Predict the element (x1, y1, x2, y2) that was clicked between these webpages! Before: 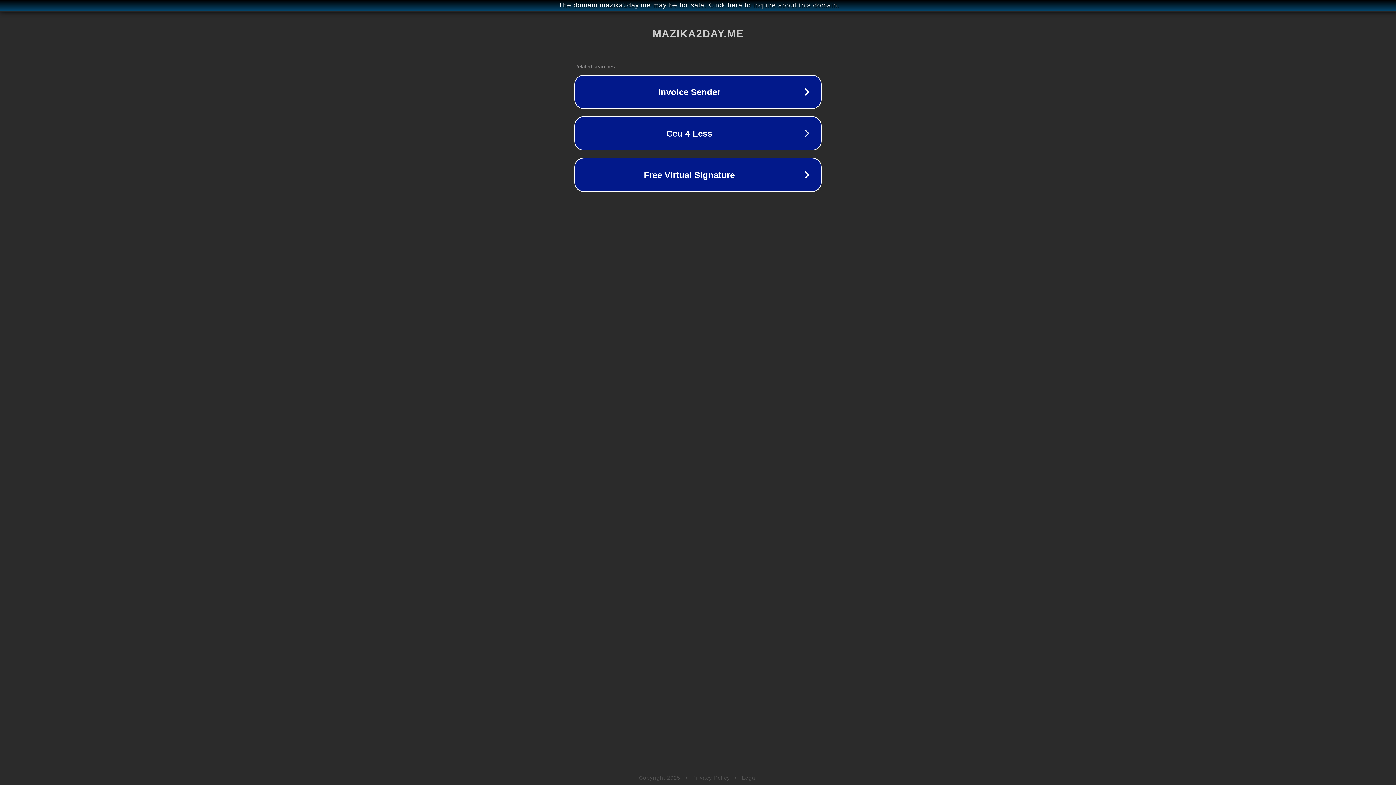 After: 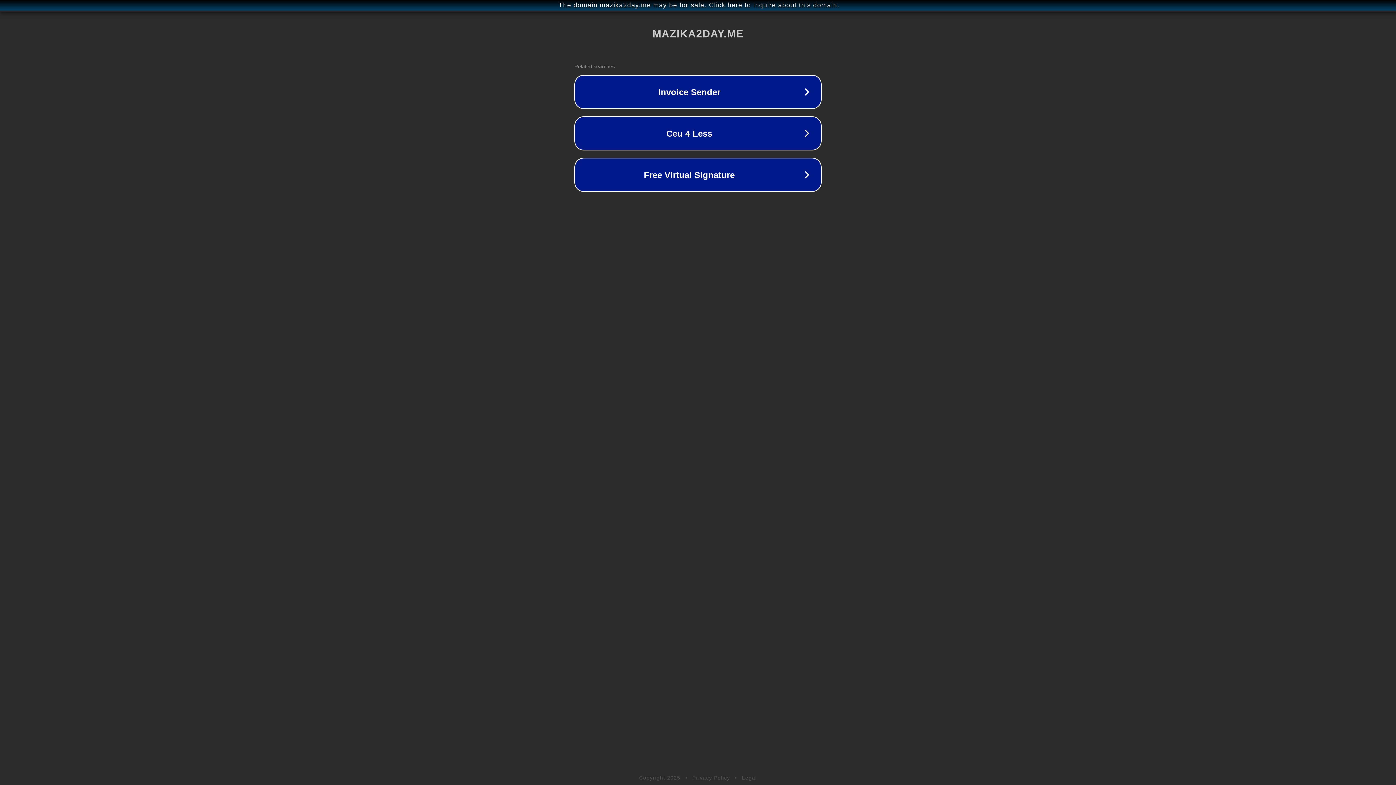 Action: label: Legal bbox: (742, 775, 757, 781)